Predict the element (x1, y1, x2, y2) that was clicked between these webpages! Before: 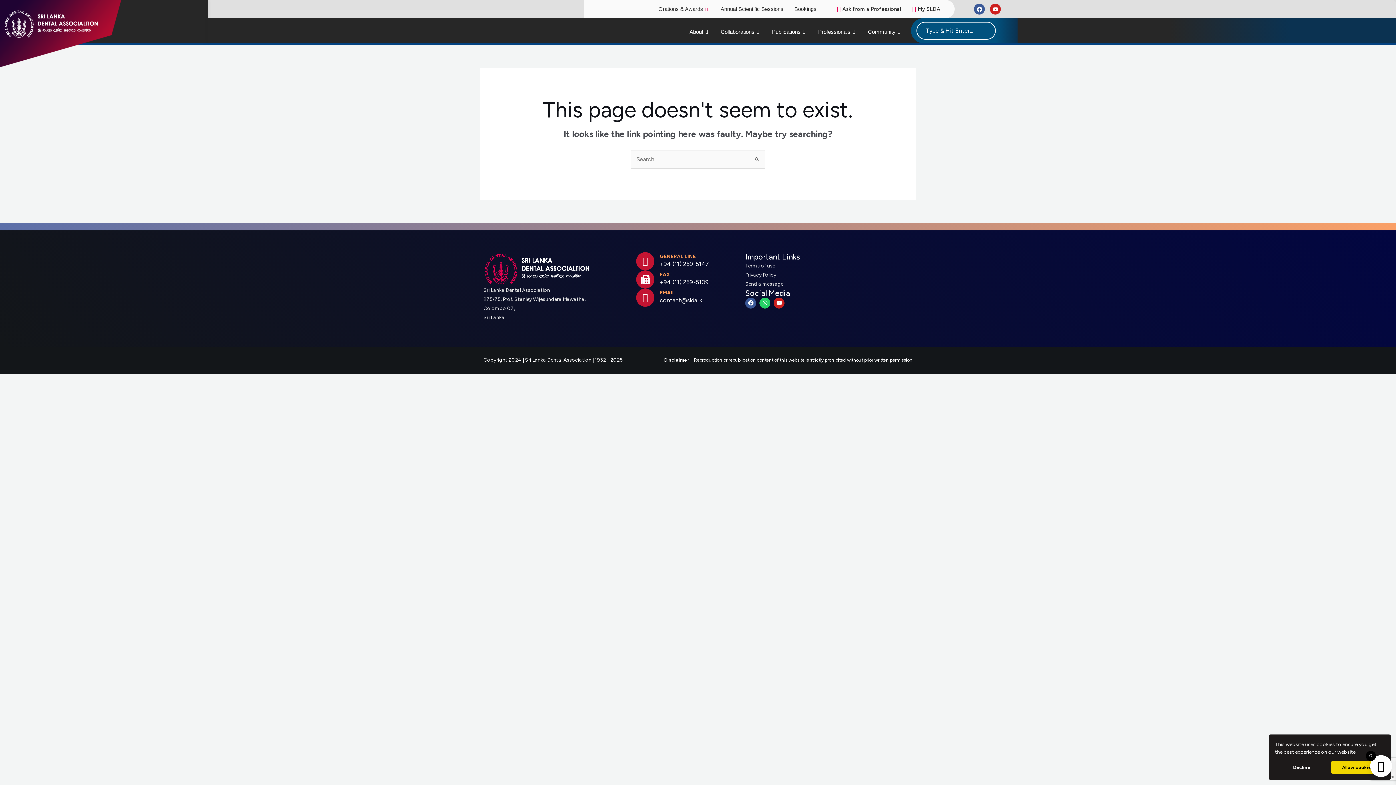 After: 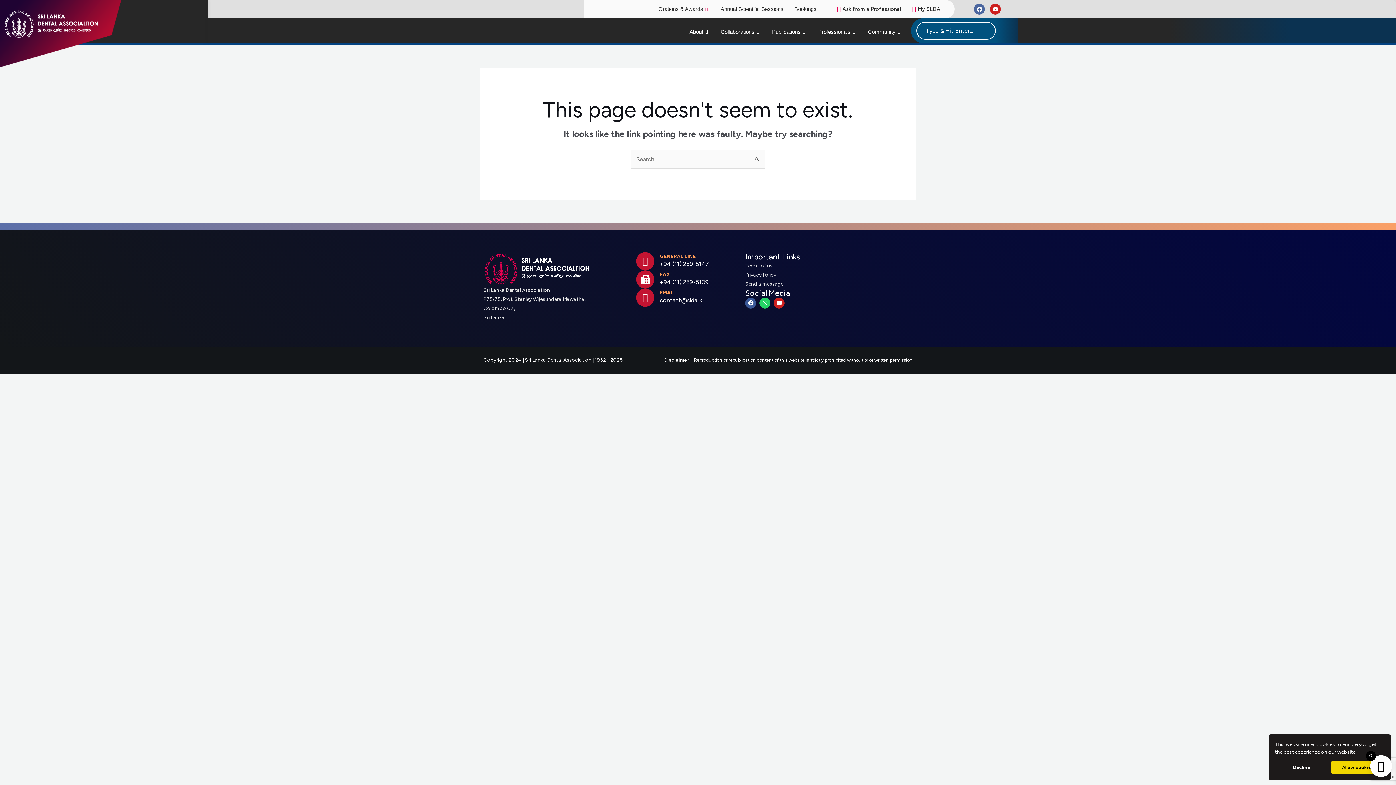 Action: bbox: (974, 3, 985, 14) label: Facebook